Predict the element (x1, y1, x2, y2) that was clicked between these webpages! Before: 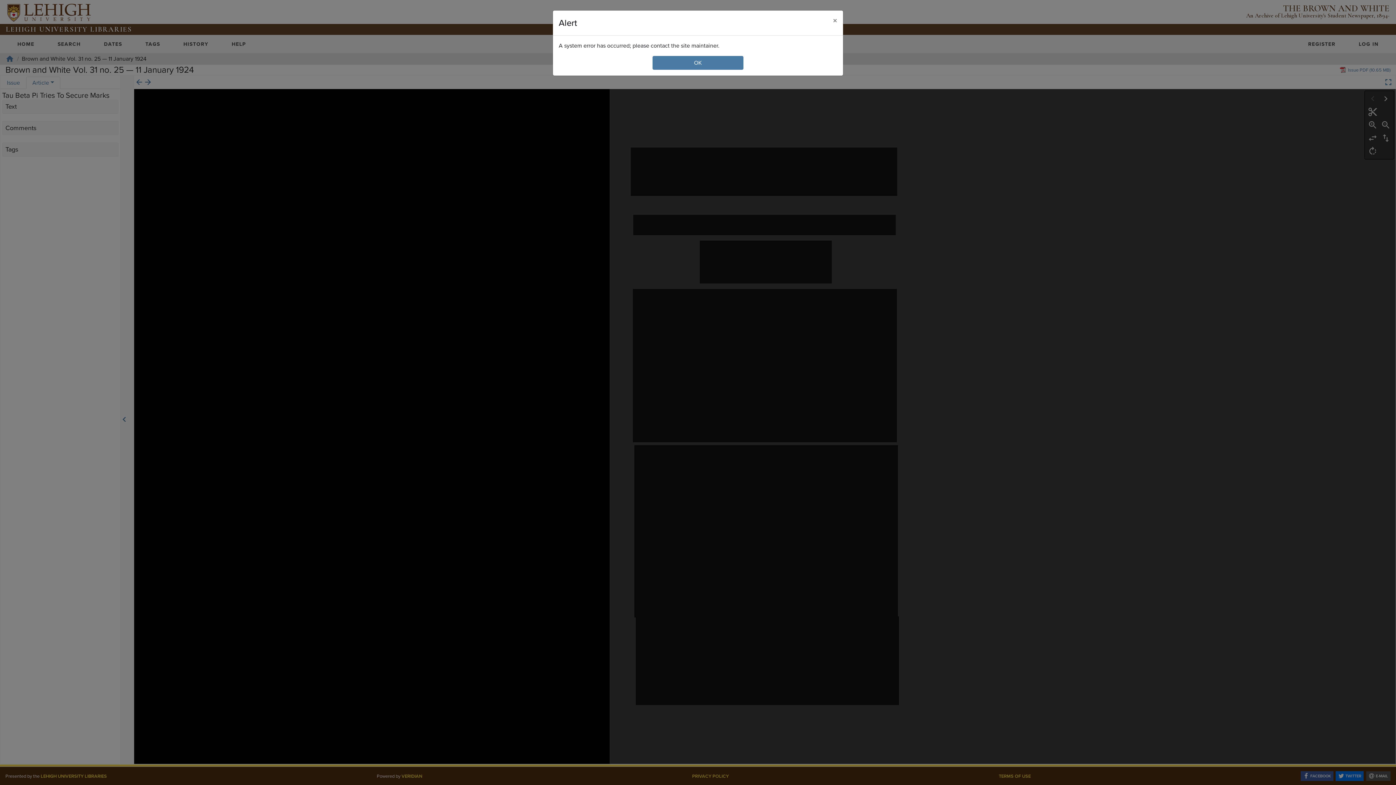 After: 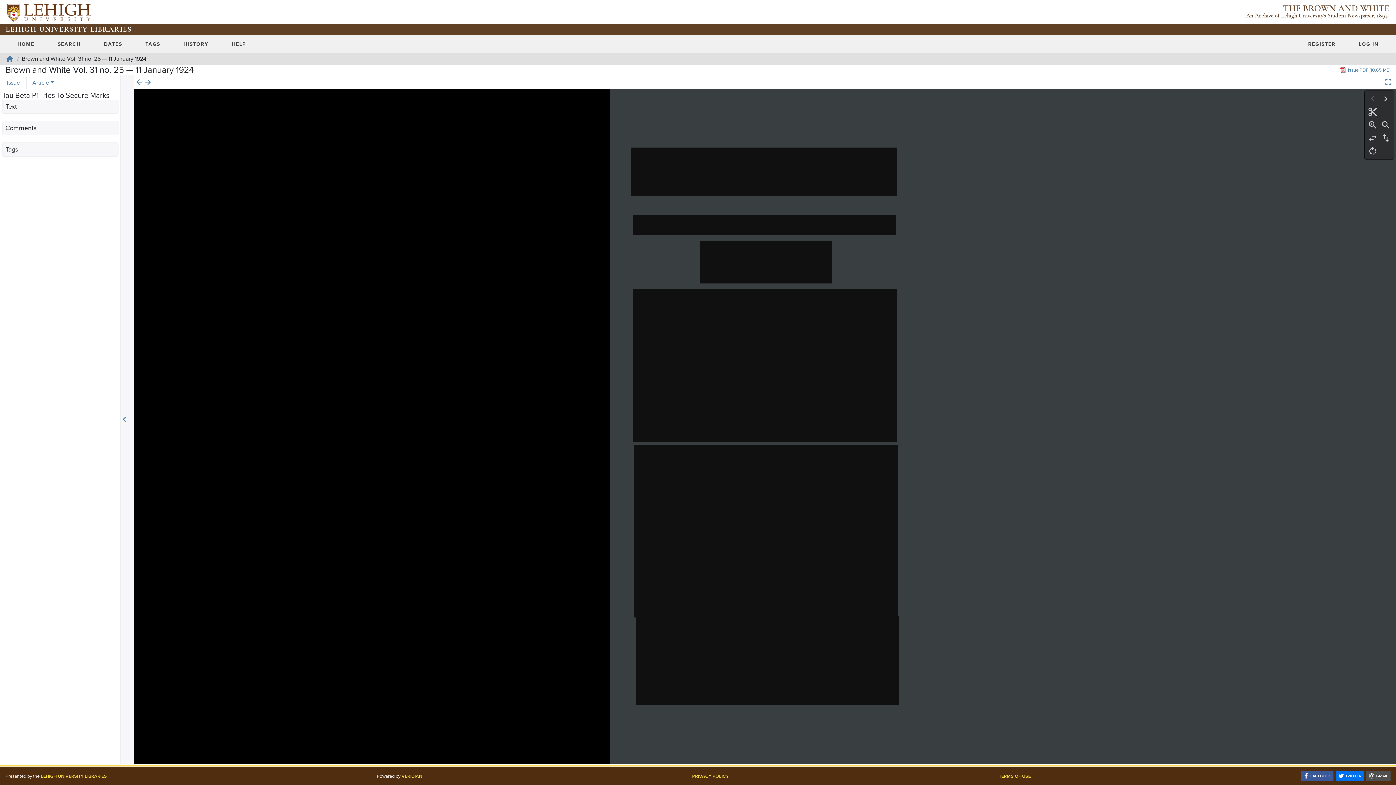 Action: bbox: (827, 10, 843, 30) label: Close